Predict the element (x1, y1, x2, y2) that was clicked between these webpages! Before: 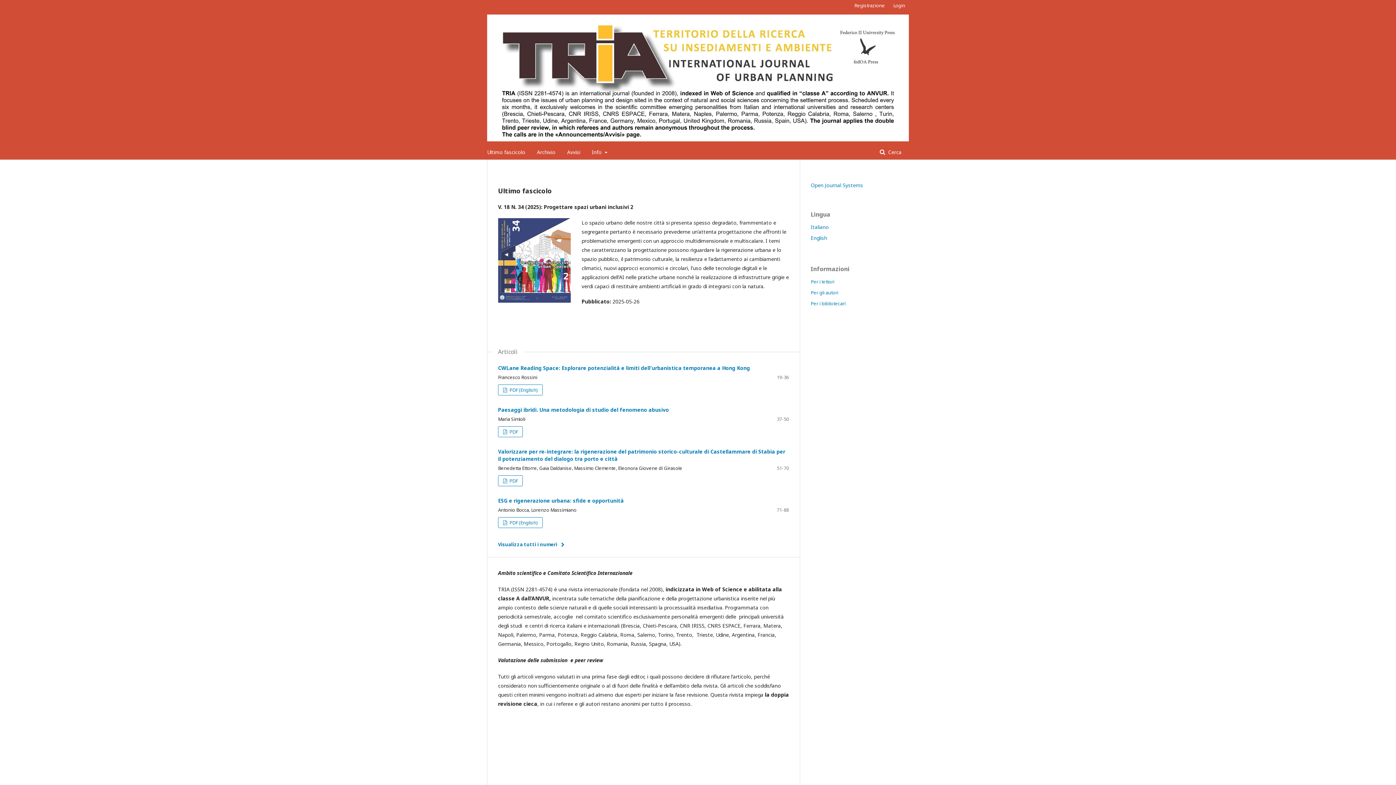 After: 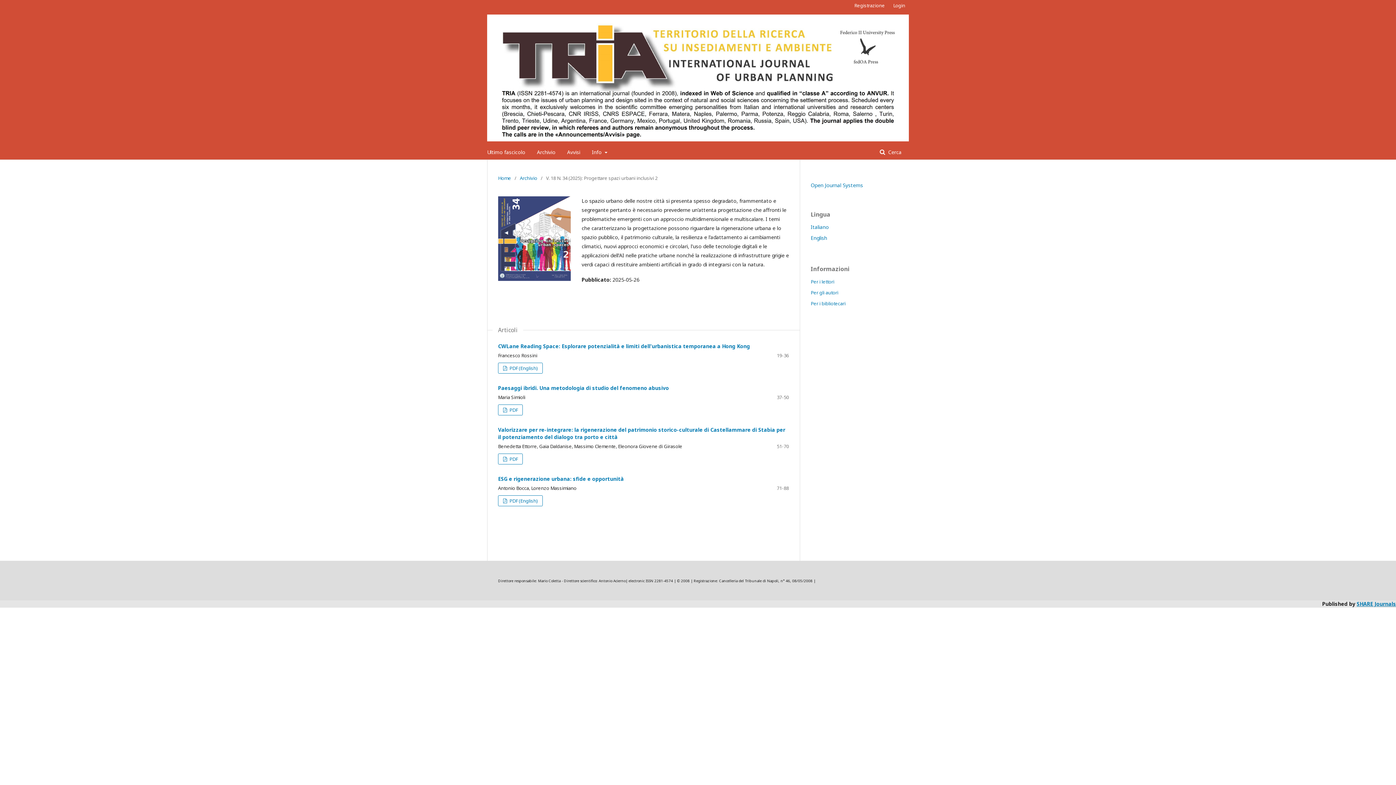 Action: bbox: (498, 218, 570, 303)